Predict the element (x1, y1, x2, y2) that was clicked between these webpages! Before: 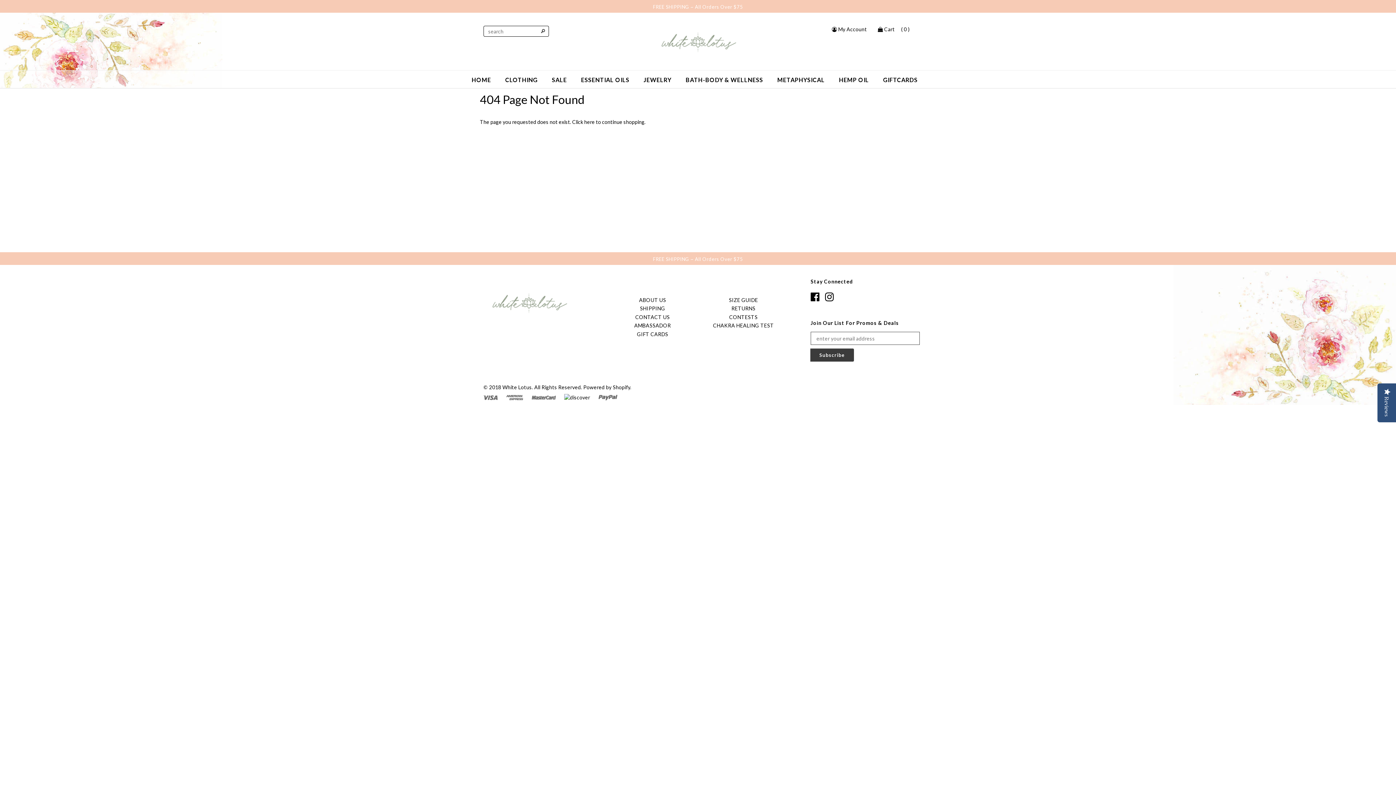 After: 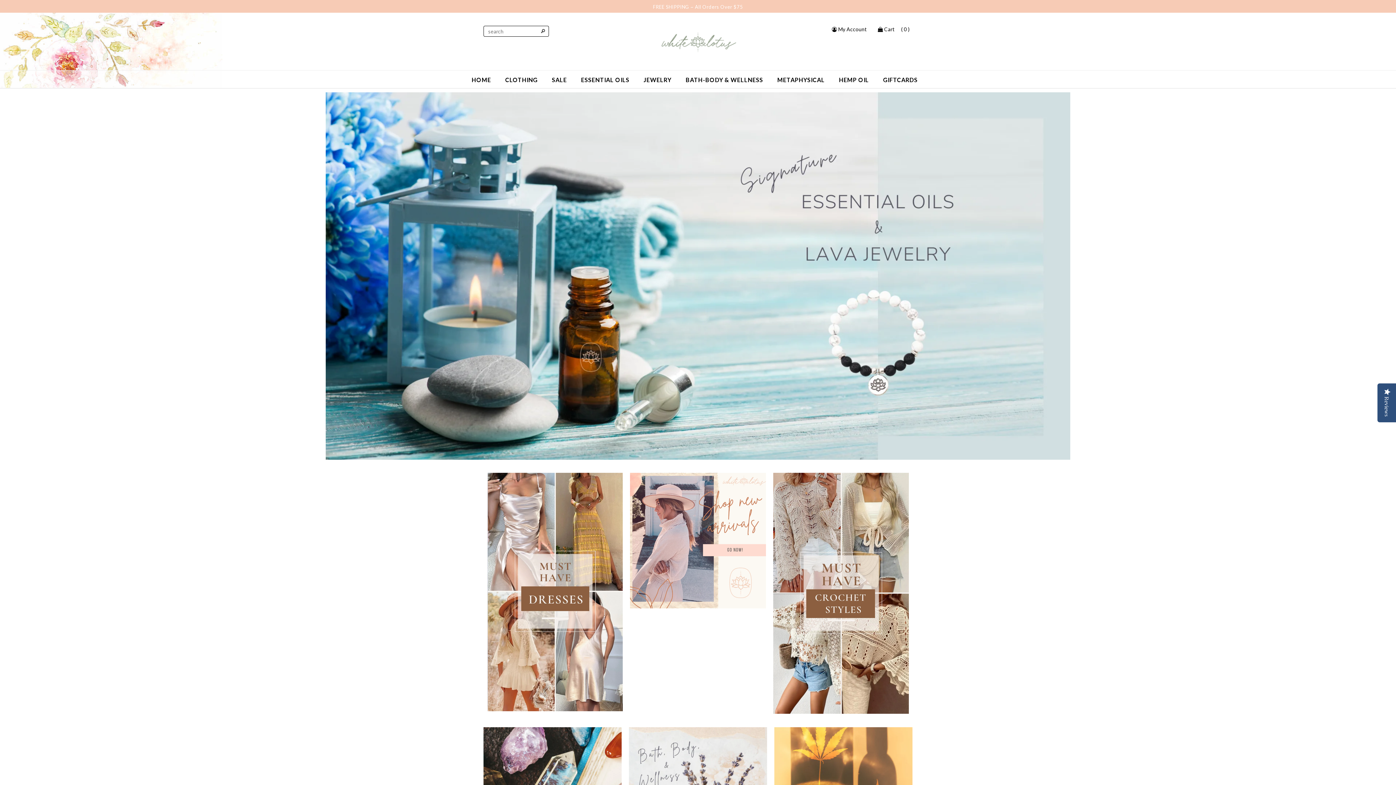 Action: bbox: (471, 76, 491, 83) label: HOME